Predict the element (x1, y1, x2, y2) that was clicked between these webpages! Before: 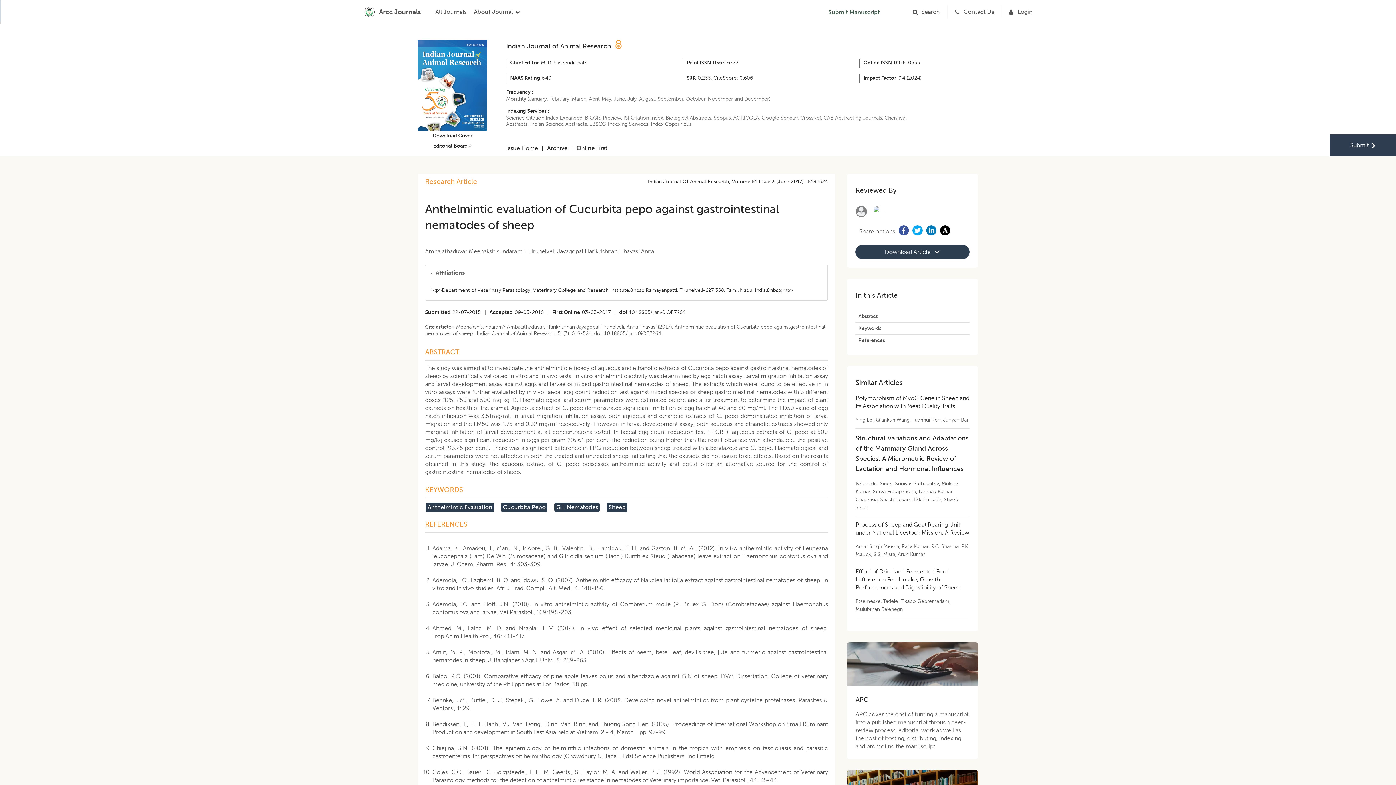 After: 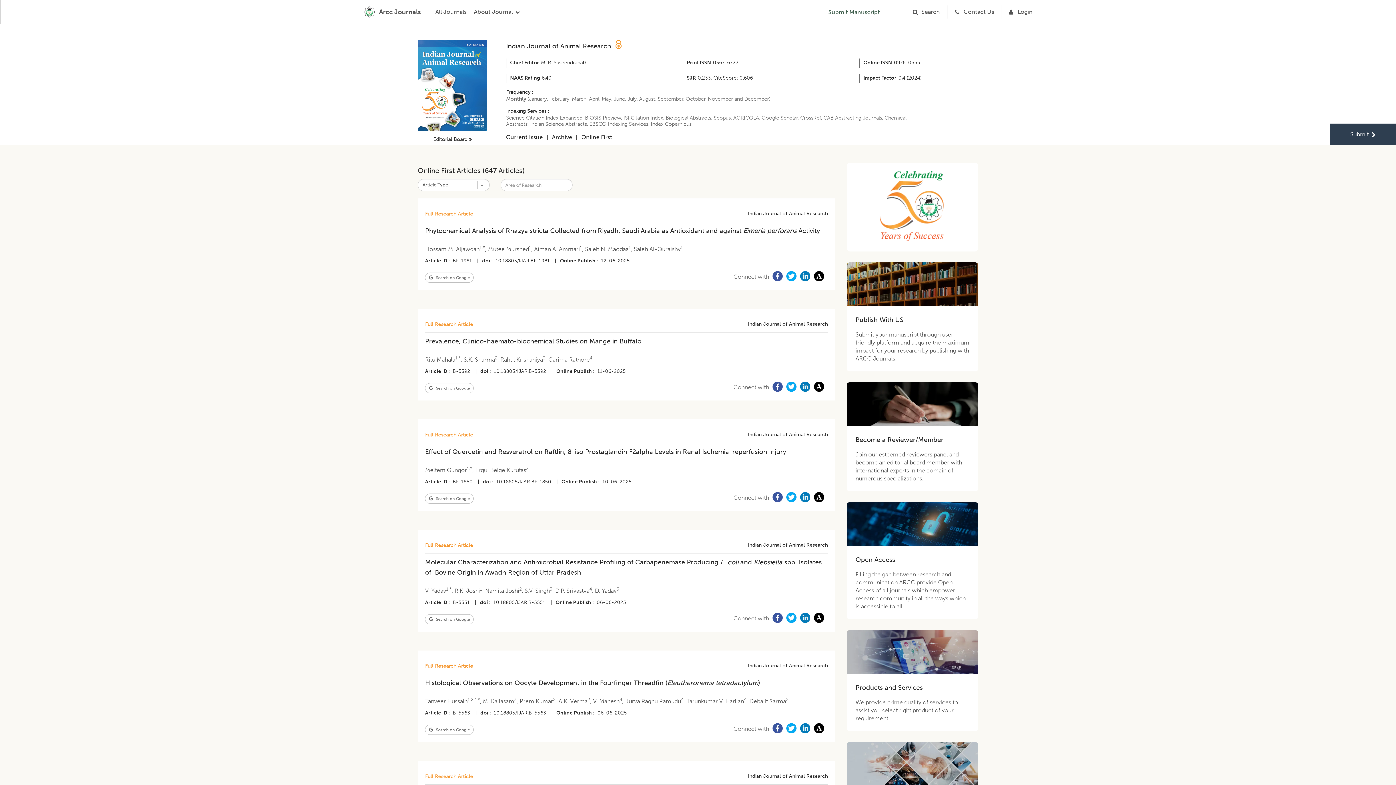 Action: label: Online First bbox: (576, 144, 607, 151)